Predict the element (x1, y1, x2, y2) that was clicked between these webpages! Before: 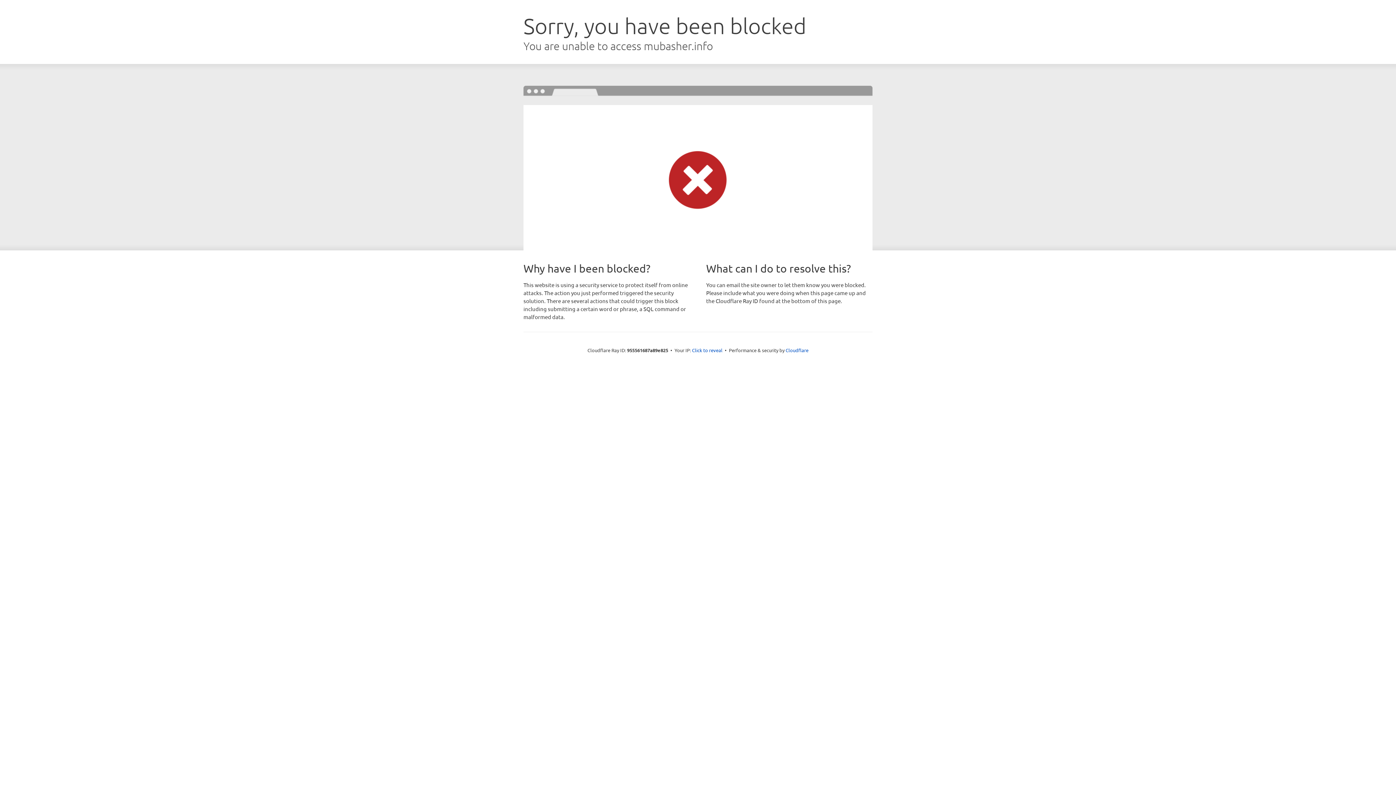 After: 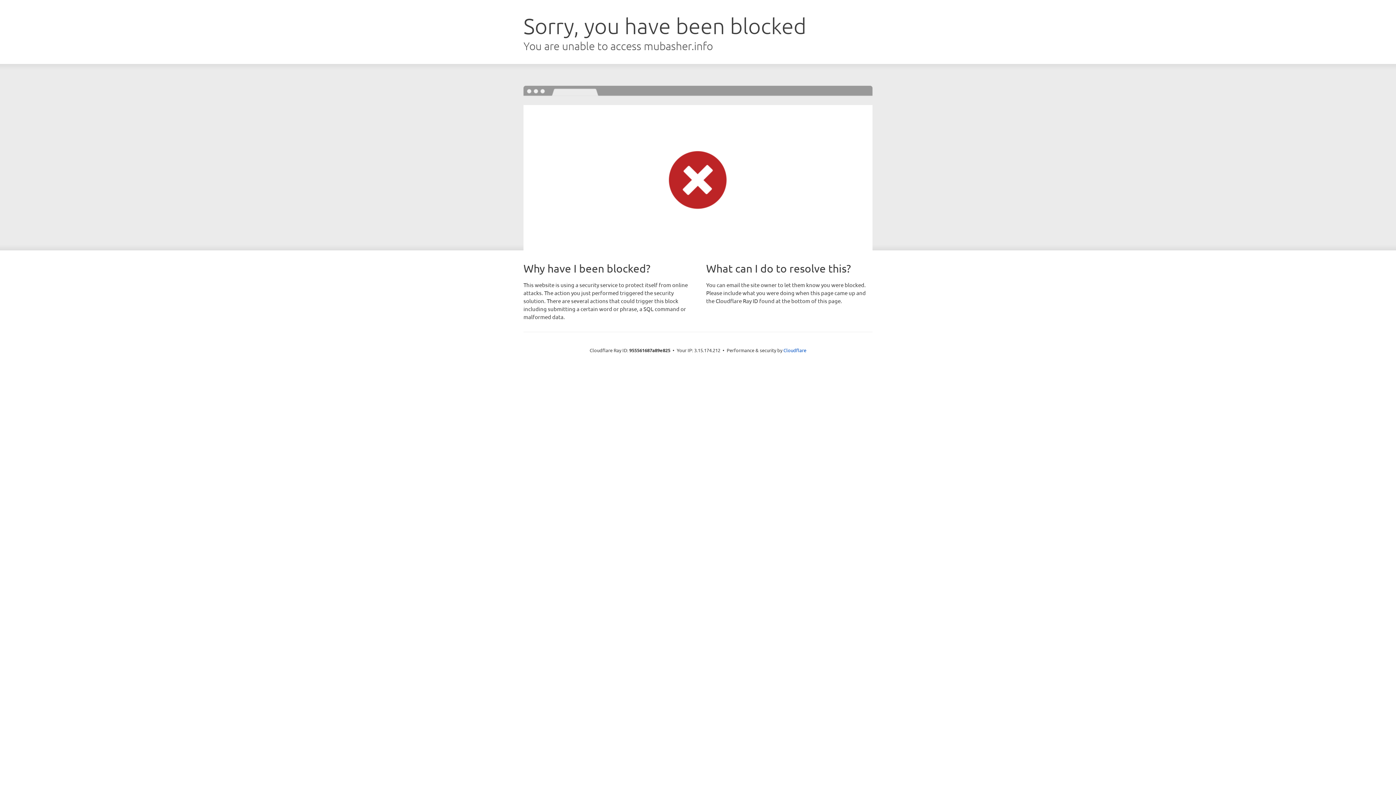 Action: label: Click to reveal bbox: (692, 346, 722, 353)